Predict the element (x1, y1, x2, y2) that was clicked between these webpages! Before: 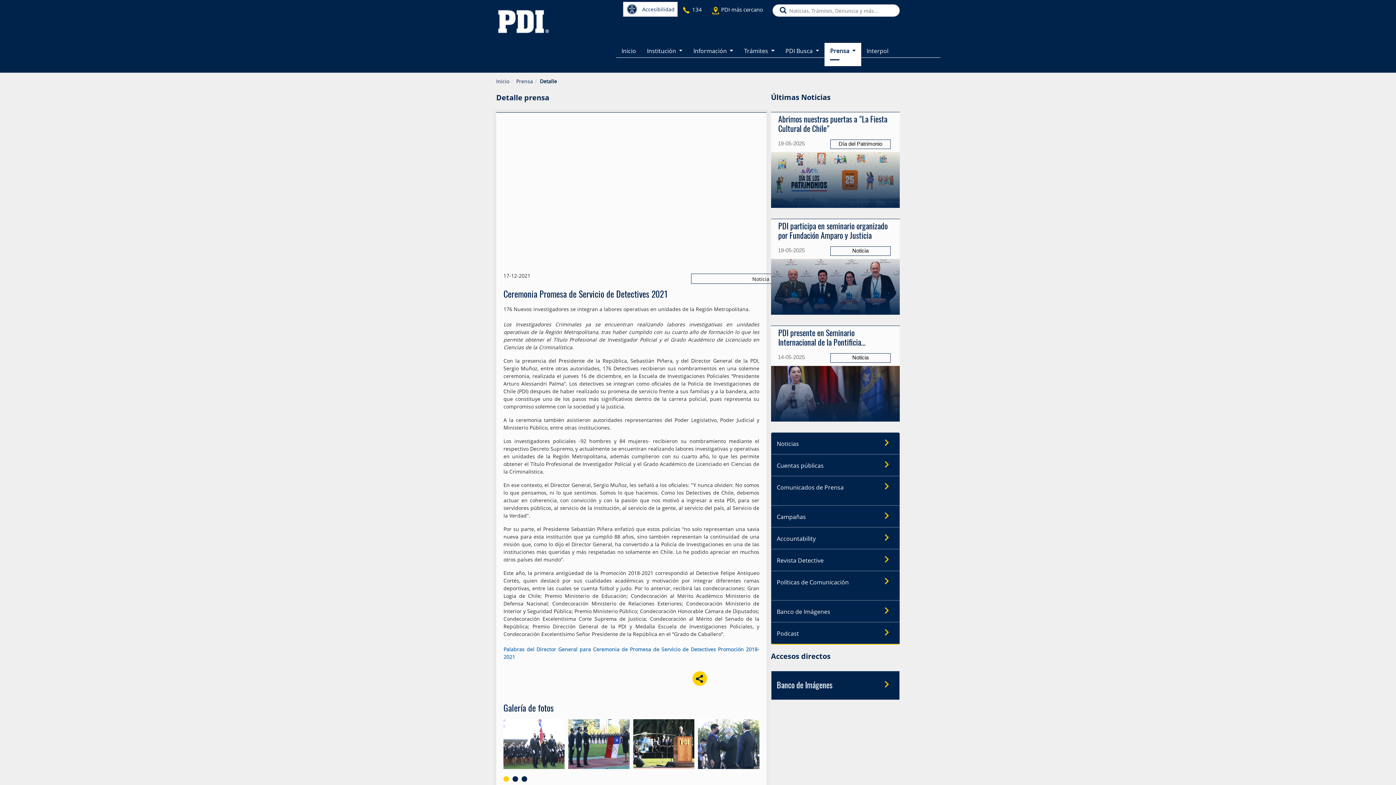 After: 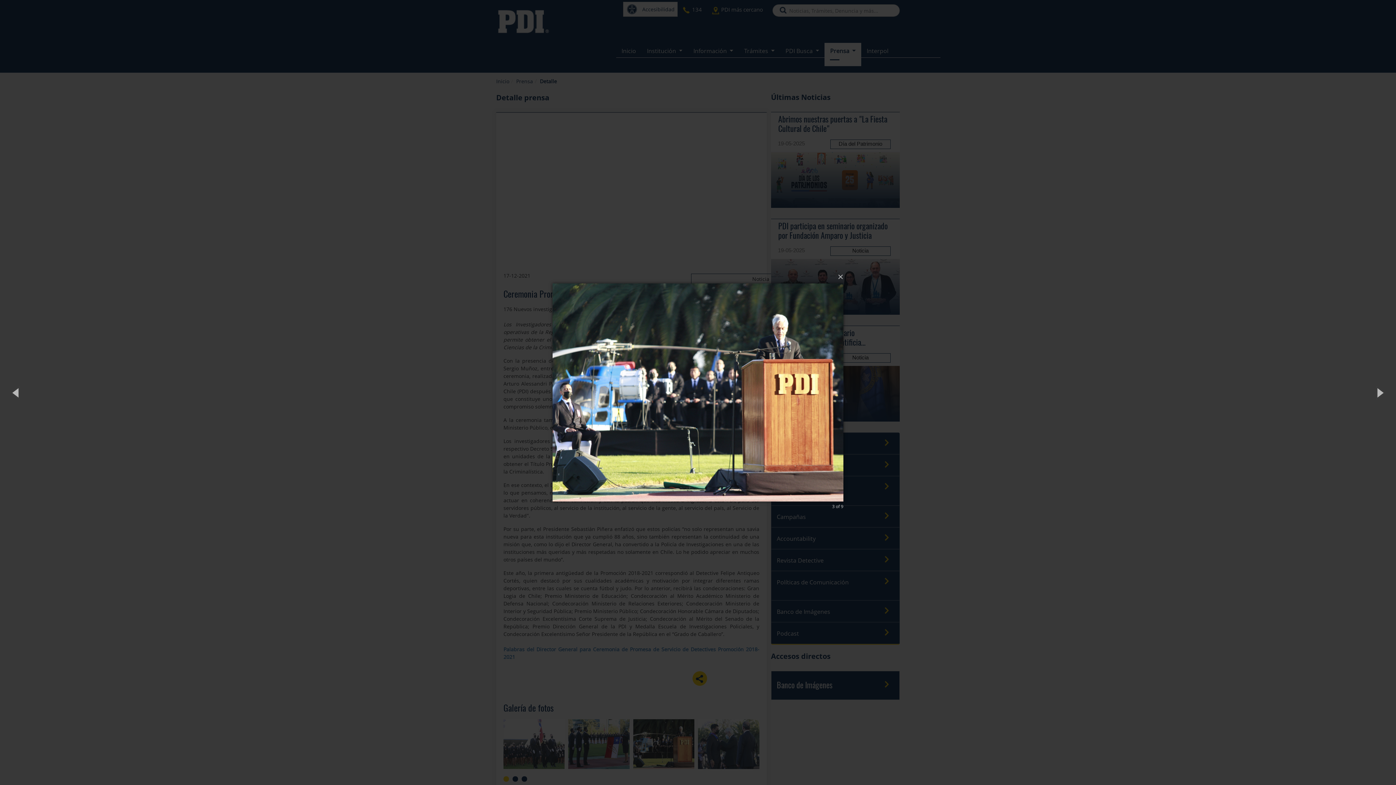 Action: bbox: (633, 719, 694, 769)